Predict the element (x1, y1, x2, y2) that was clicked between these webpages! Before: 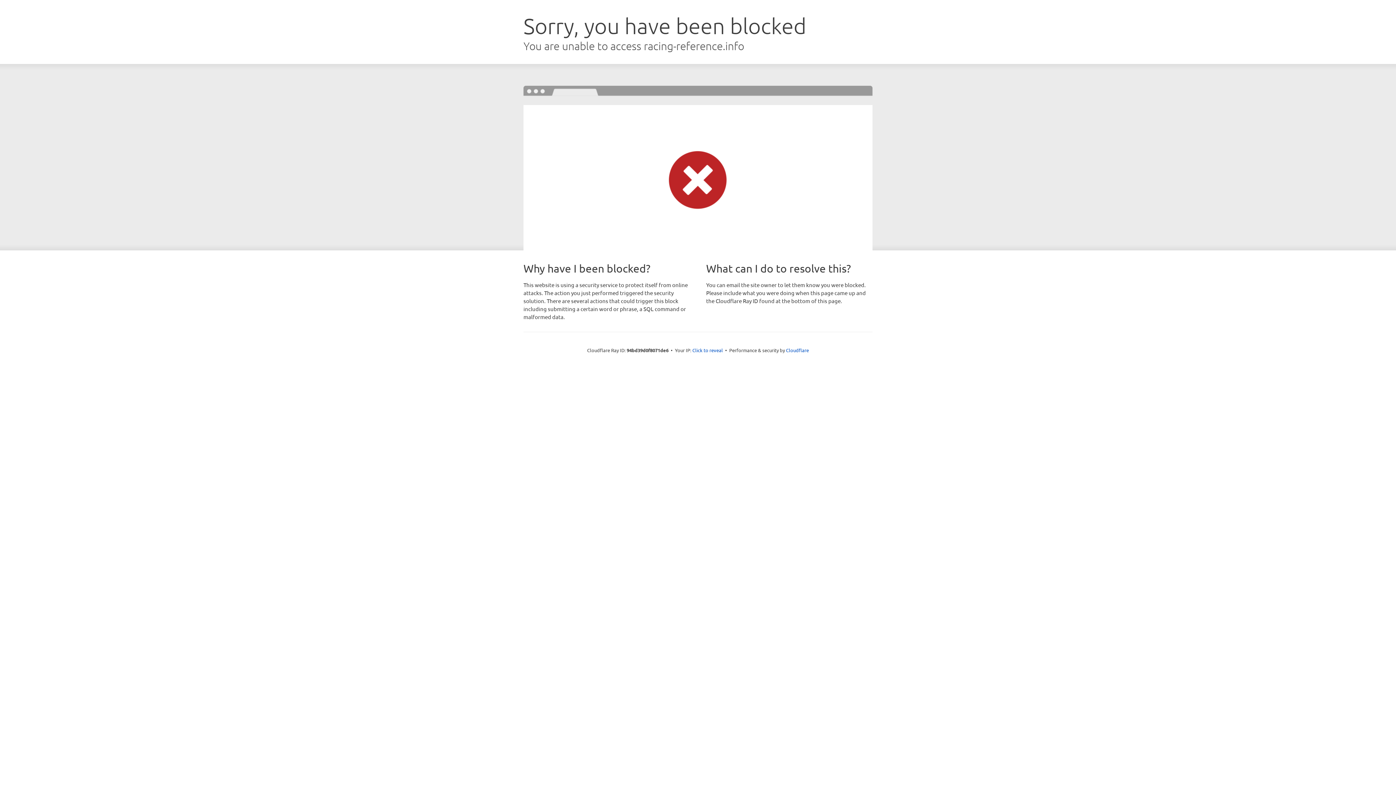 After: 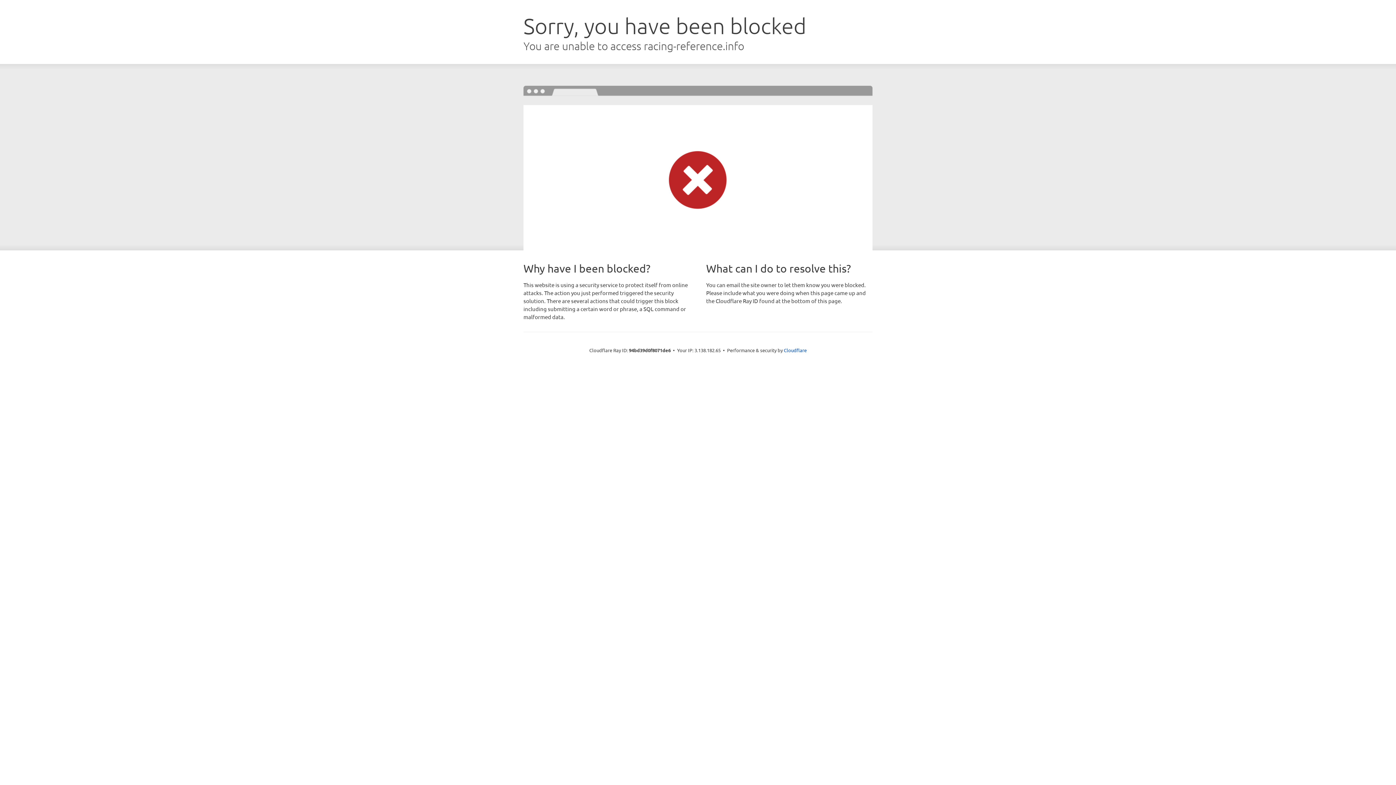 Action: bbox: (692, 346, 723, 353) label: Click to reveal